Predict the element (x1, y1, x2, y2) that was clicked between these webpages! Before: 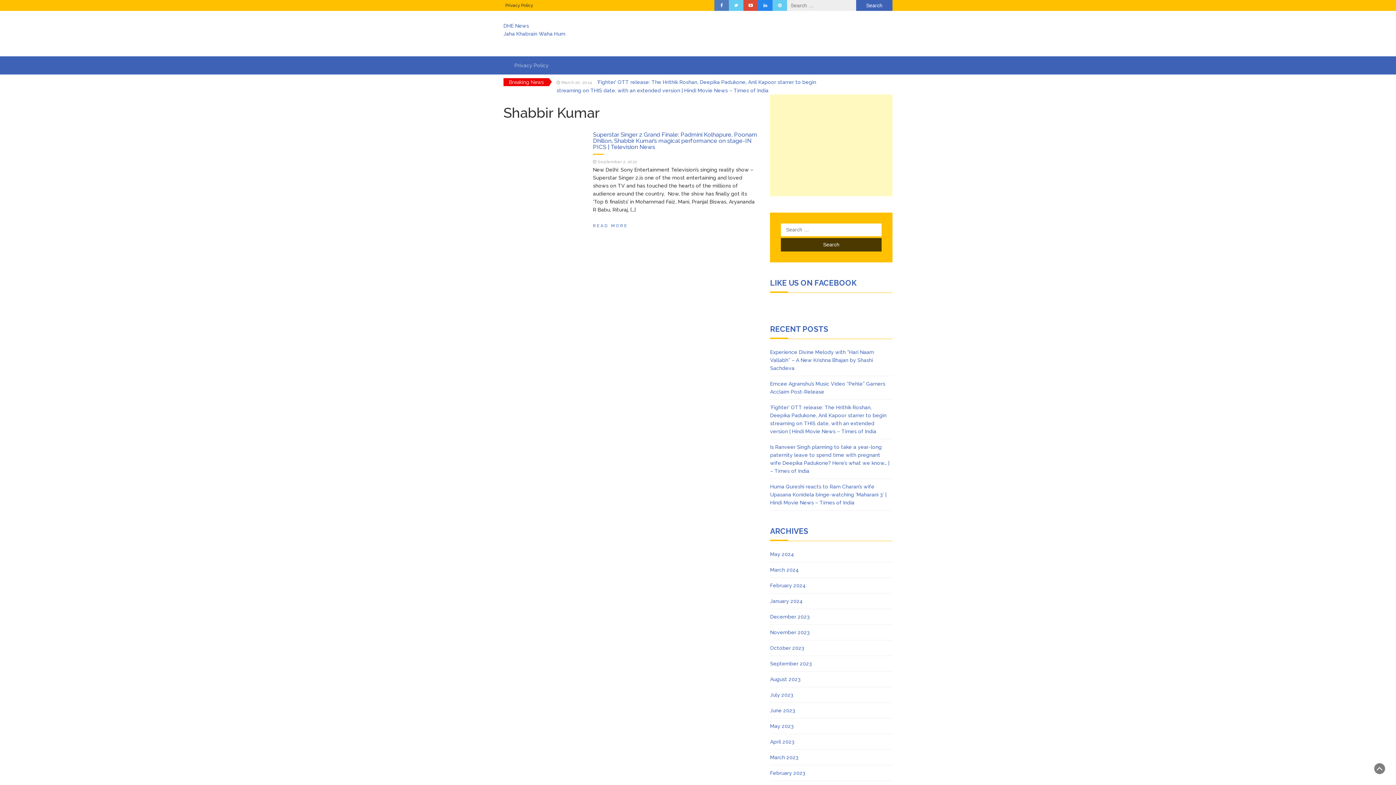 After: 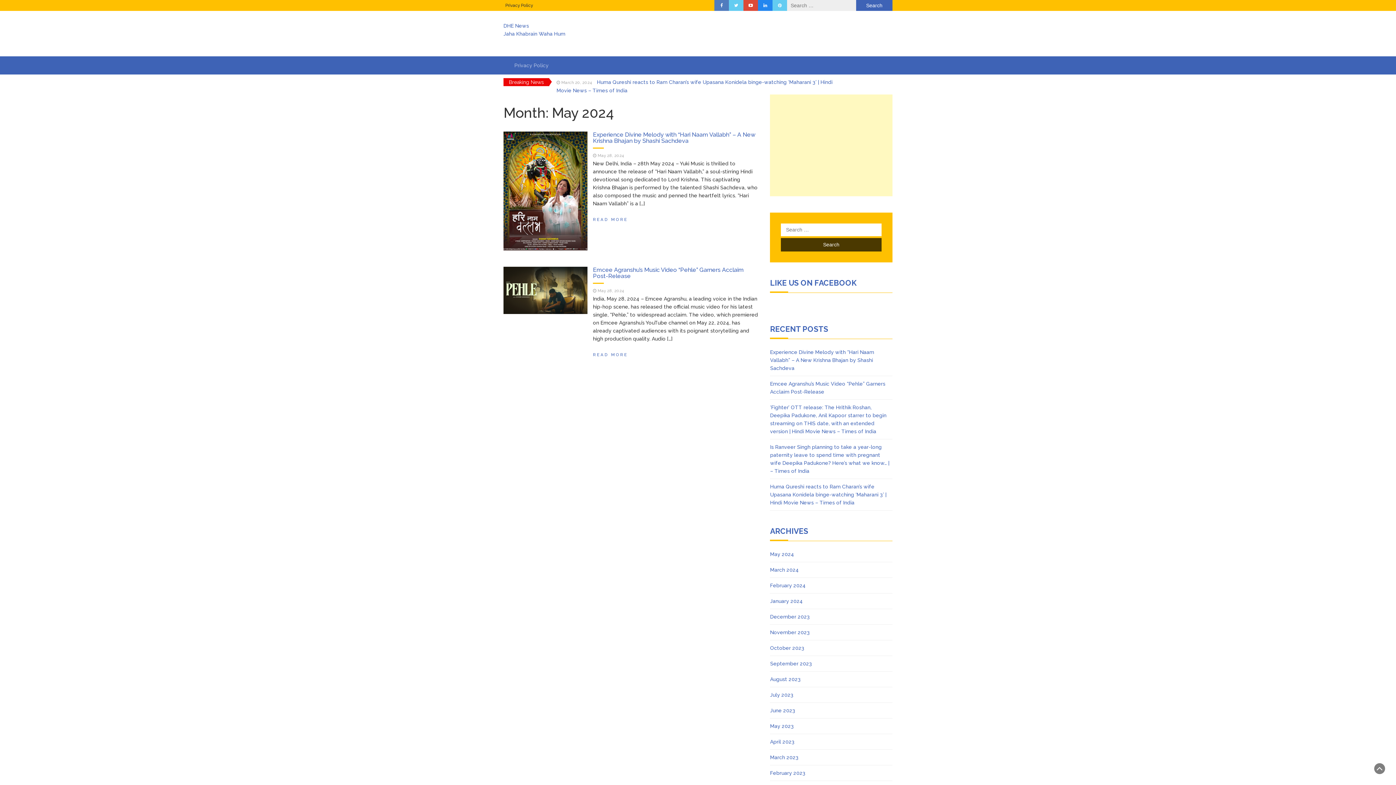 Action: label: May 2024 bbox: (770, 550, 794, 558)